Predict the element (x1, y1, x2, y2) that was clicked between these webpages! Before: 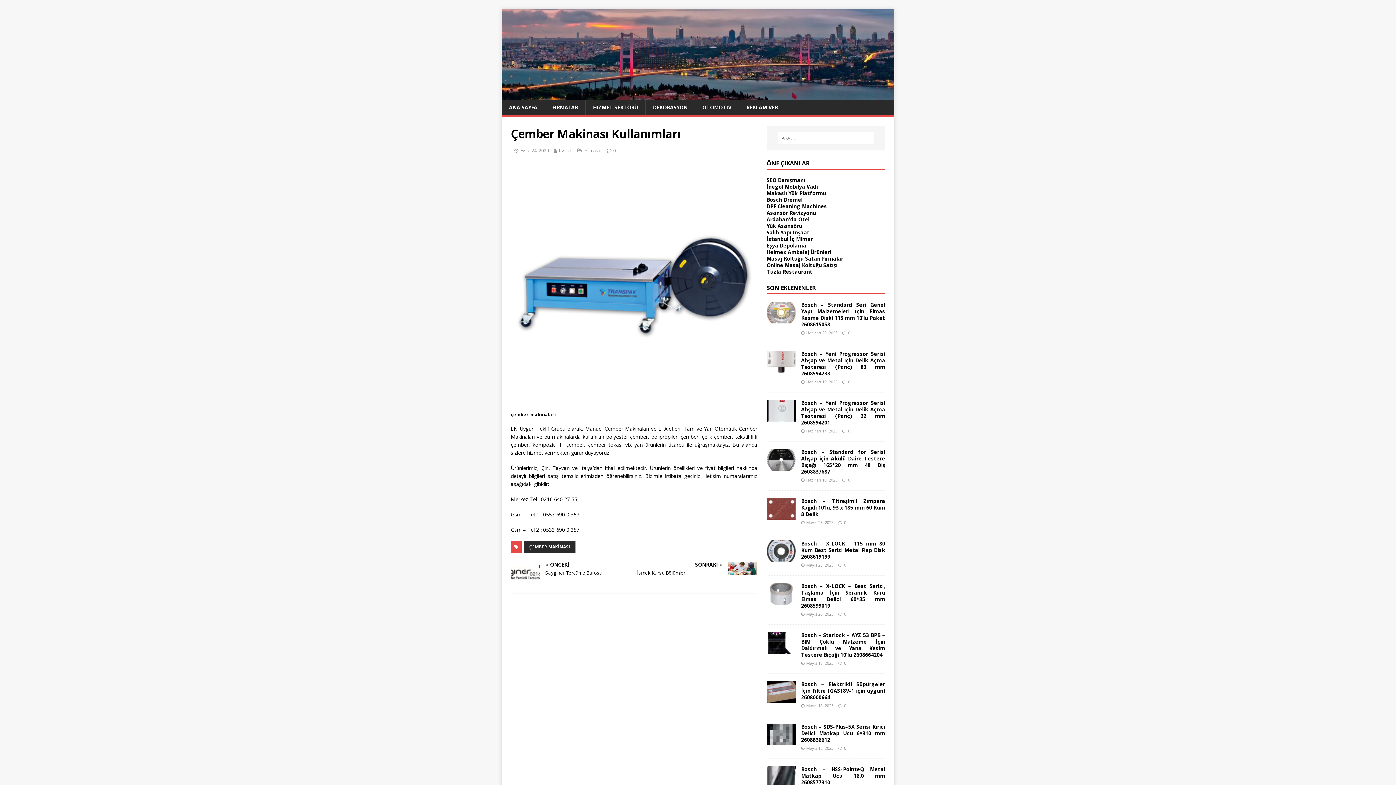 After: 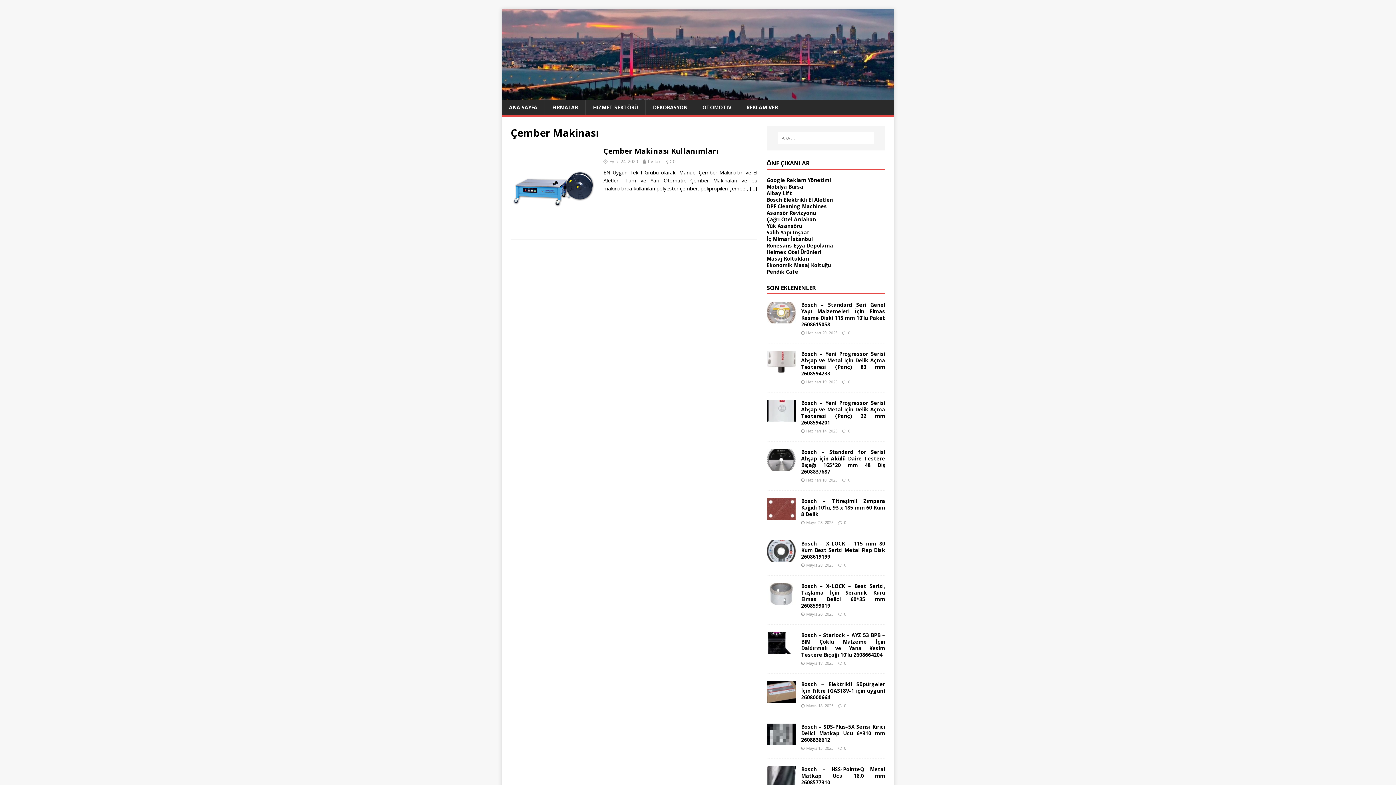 Action: label: ÇEMBER MAKİNASI bbox: (524, 541, 575, 553)